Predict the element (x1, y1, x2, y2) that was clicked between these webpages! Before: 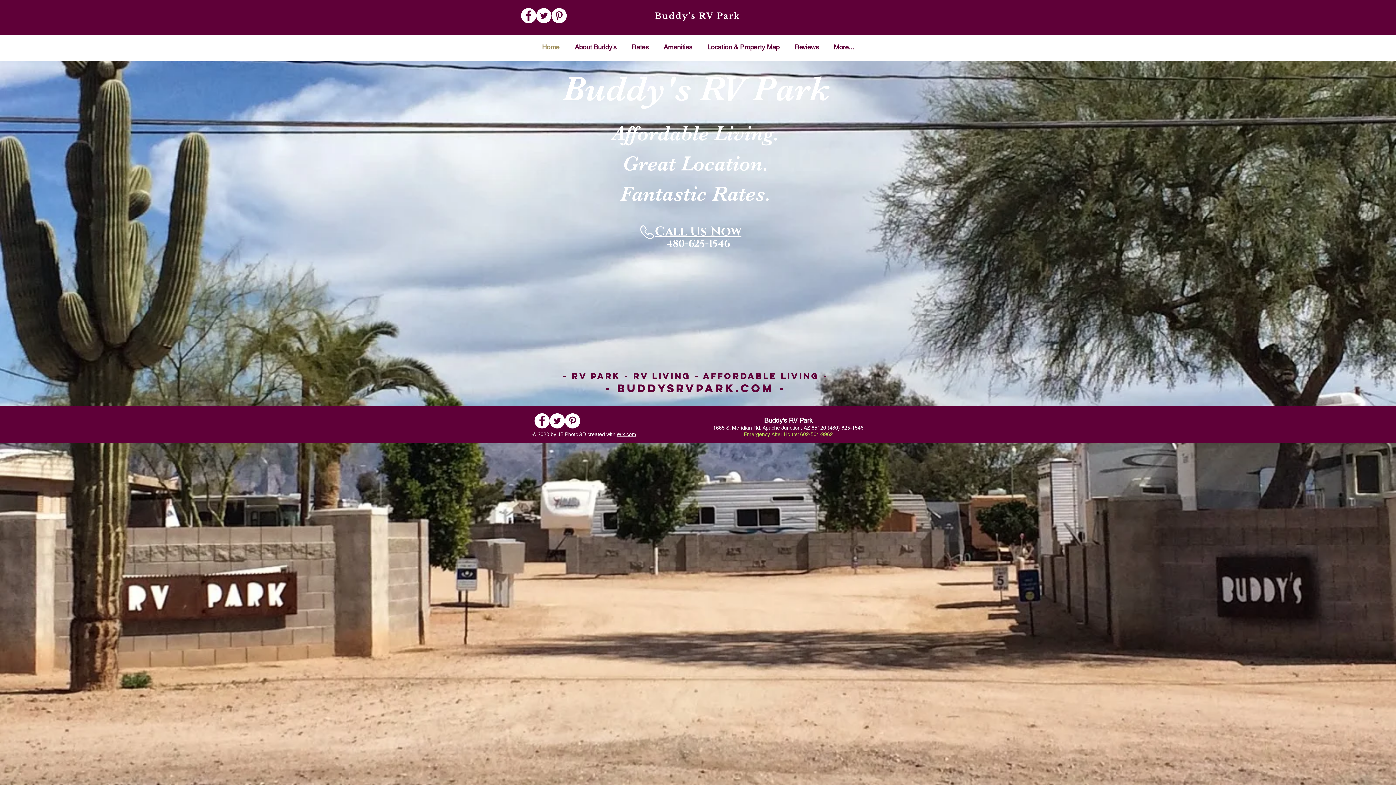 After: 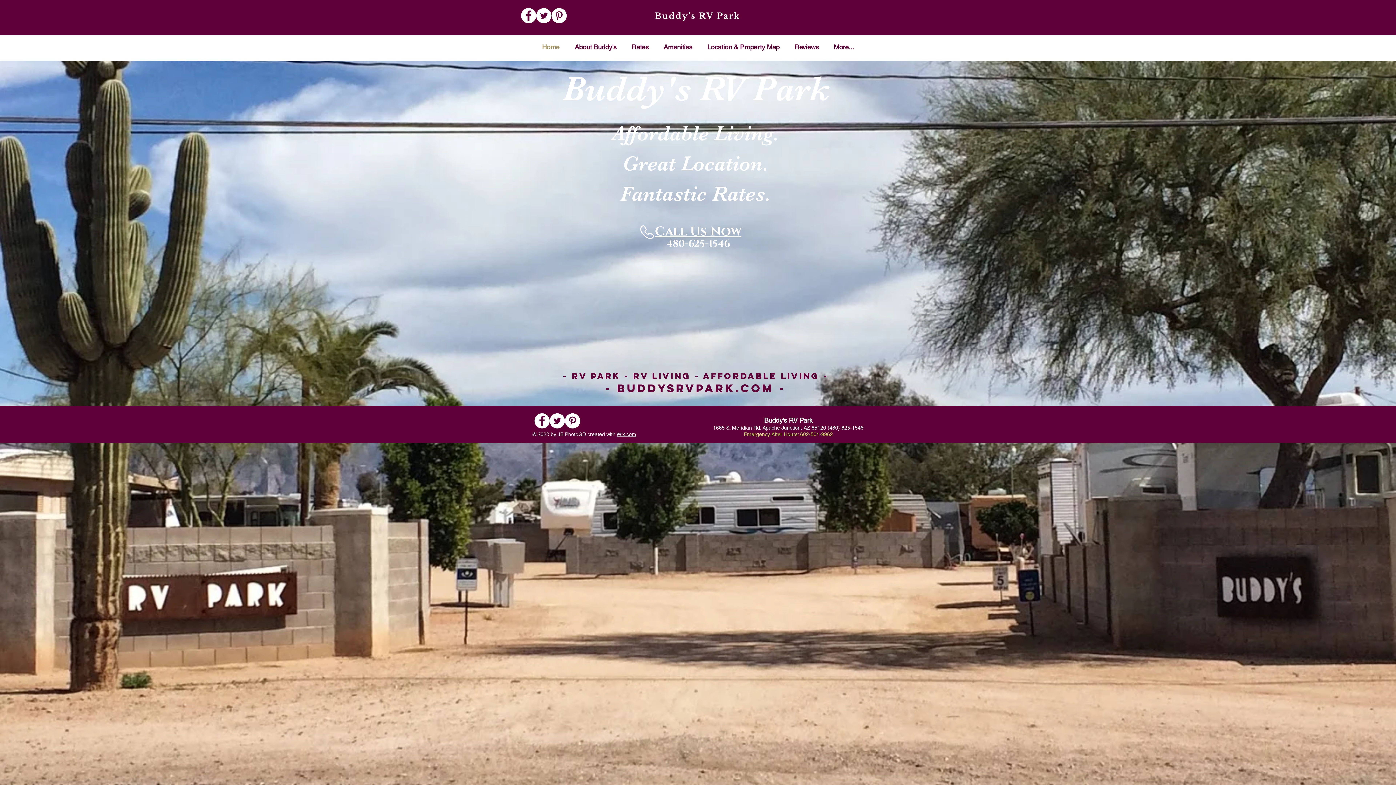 Action: label: Pinterest bbox: (565, 413, 580, 428)